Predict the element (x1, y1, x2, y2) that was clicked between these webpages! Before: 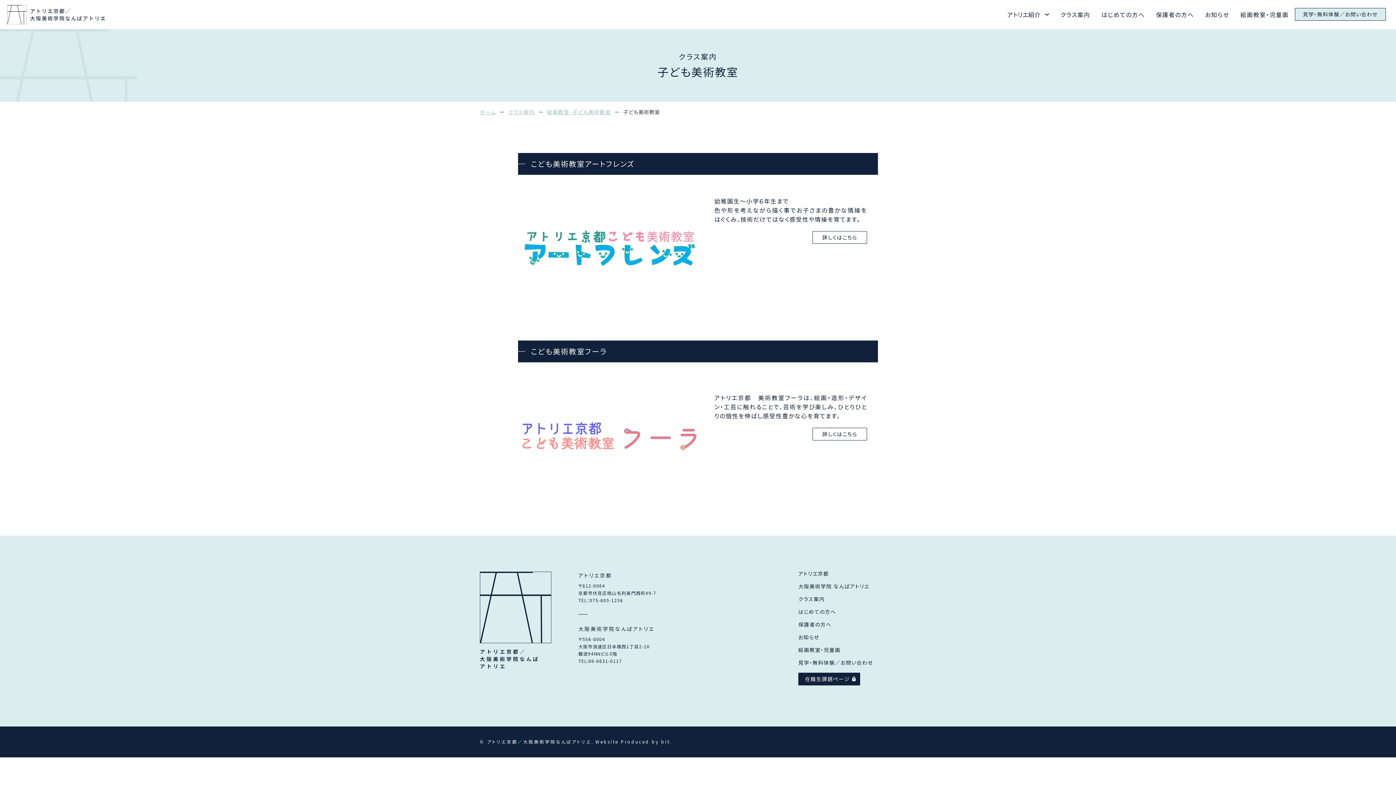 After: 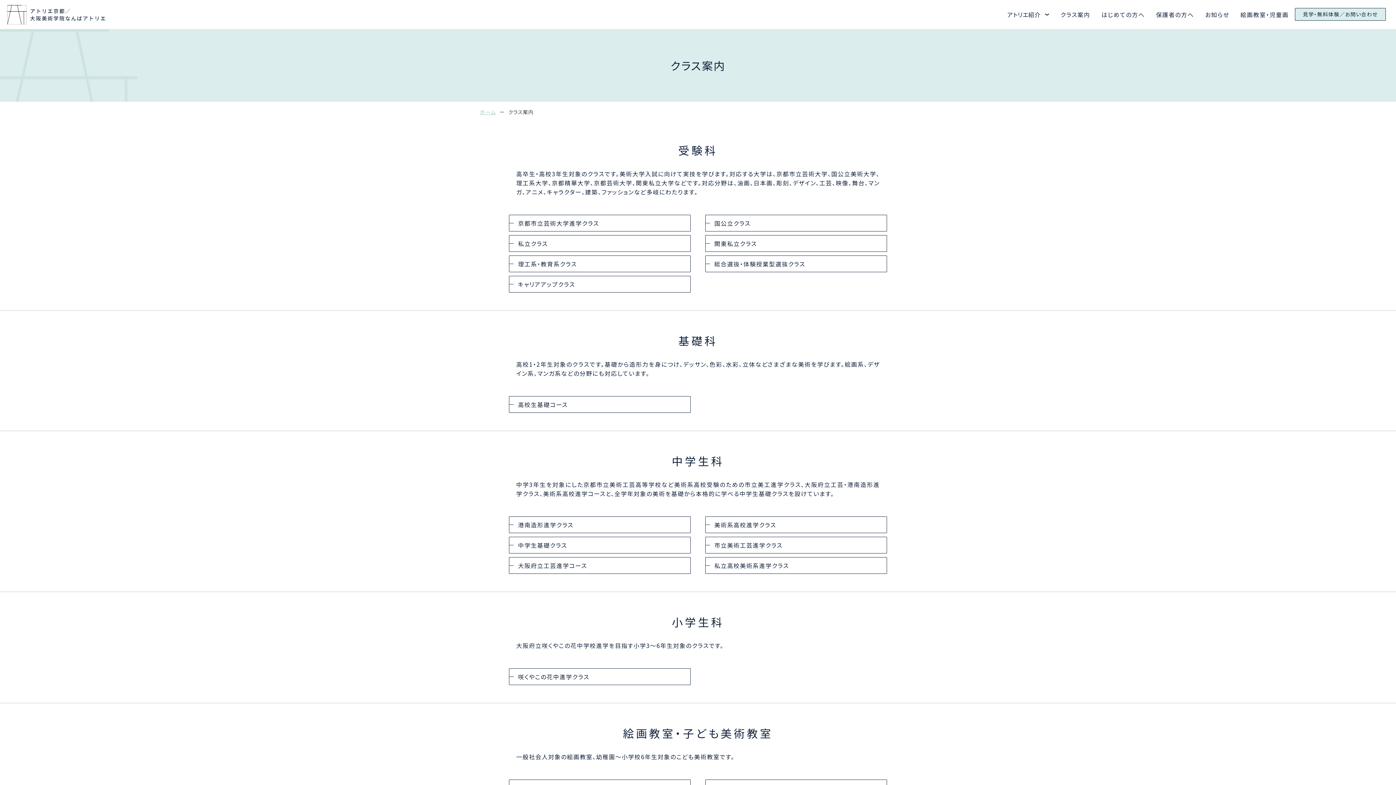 Action: label: クラス案内 bbox: (508, 108, 534, 115)